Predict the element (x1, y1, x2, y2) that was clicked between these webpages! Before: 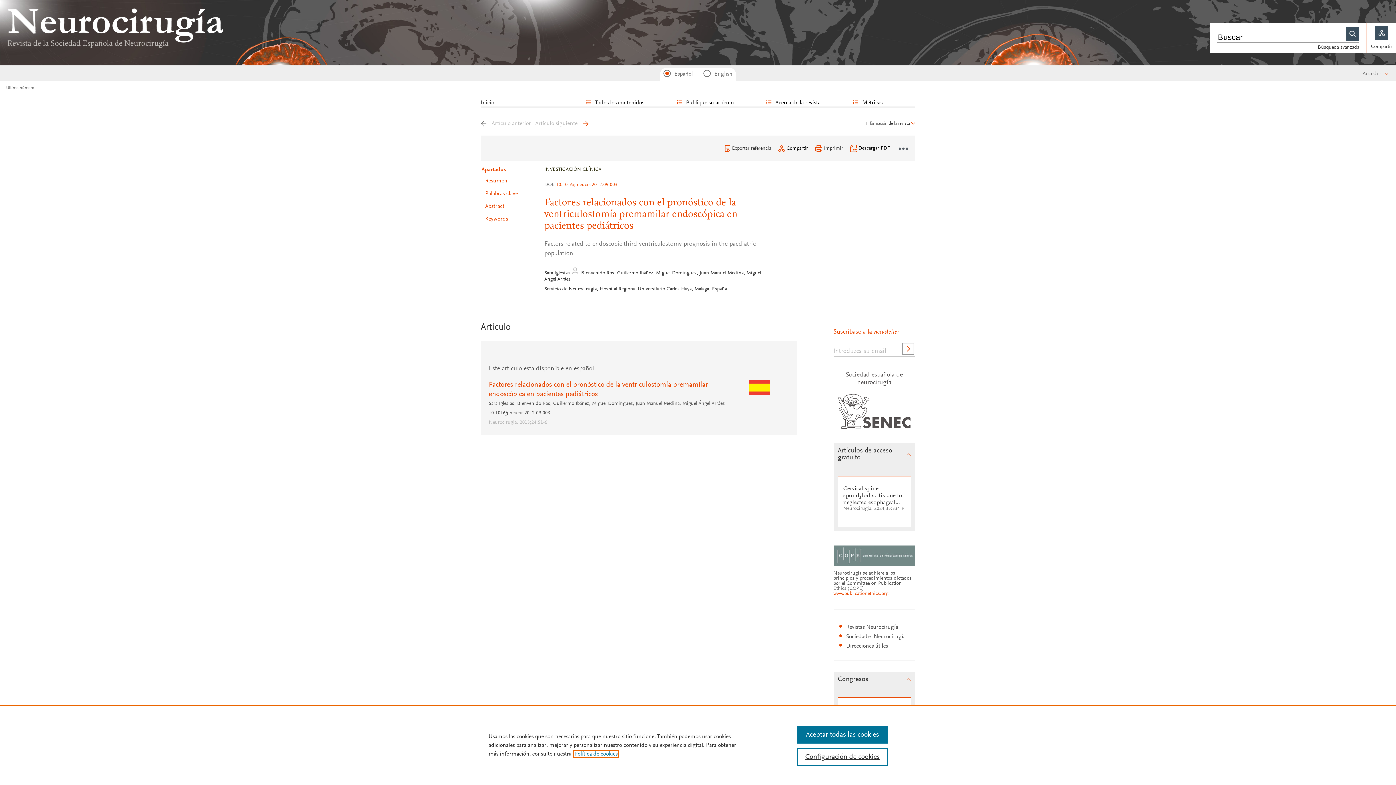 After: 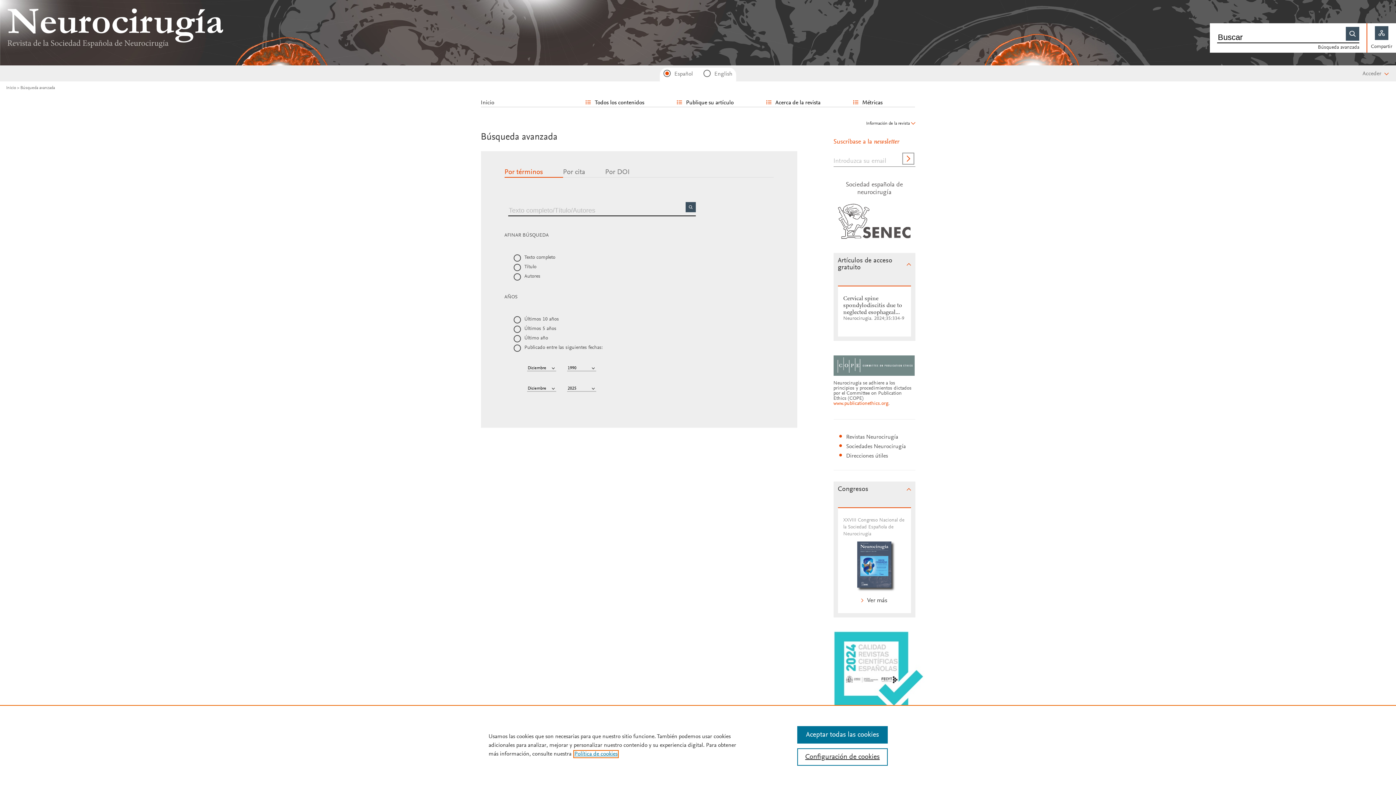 Action: label: Búsqueda avanzada bbox: (1318, 45, 1359, 50)